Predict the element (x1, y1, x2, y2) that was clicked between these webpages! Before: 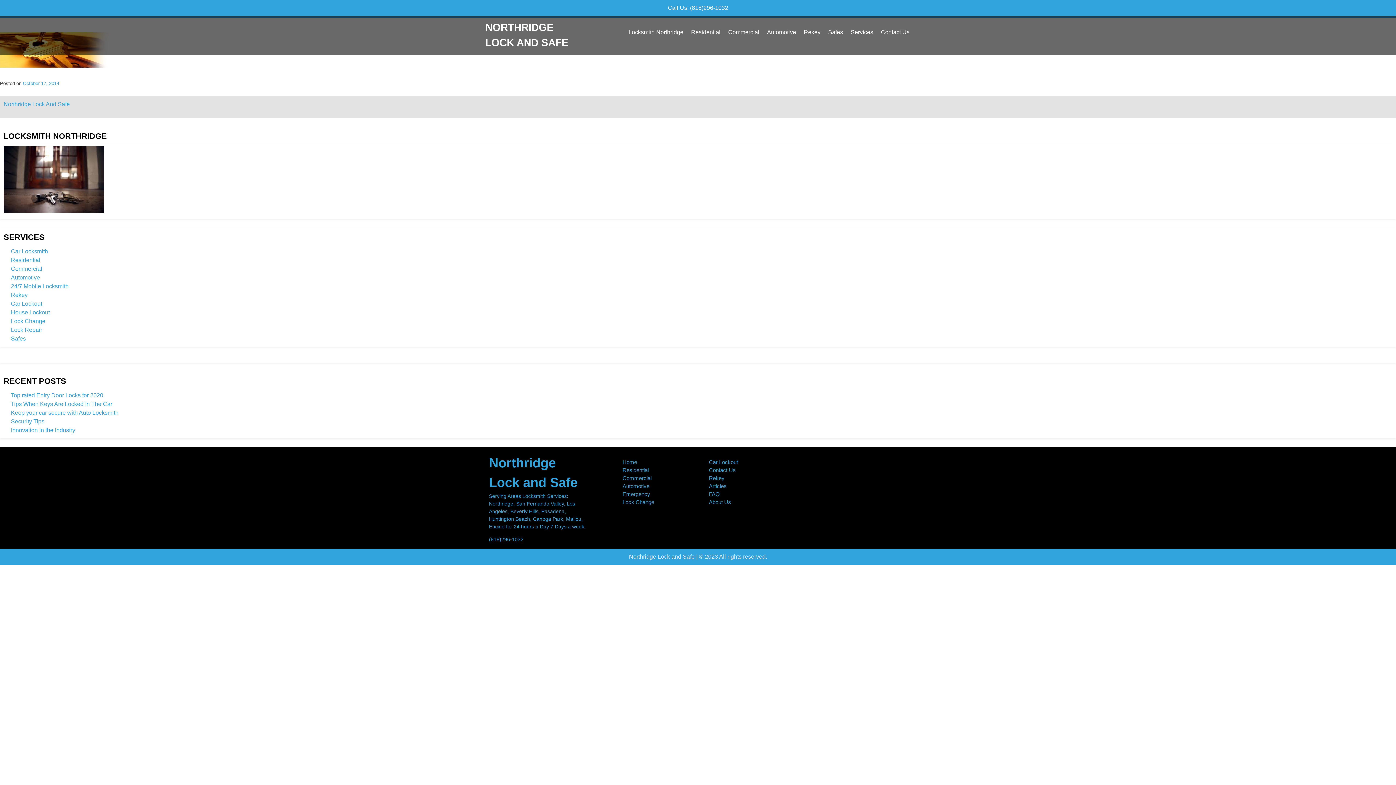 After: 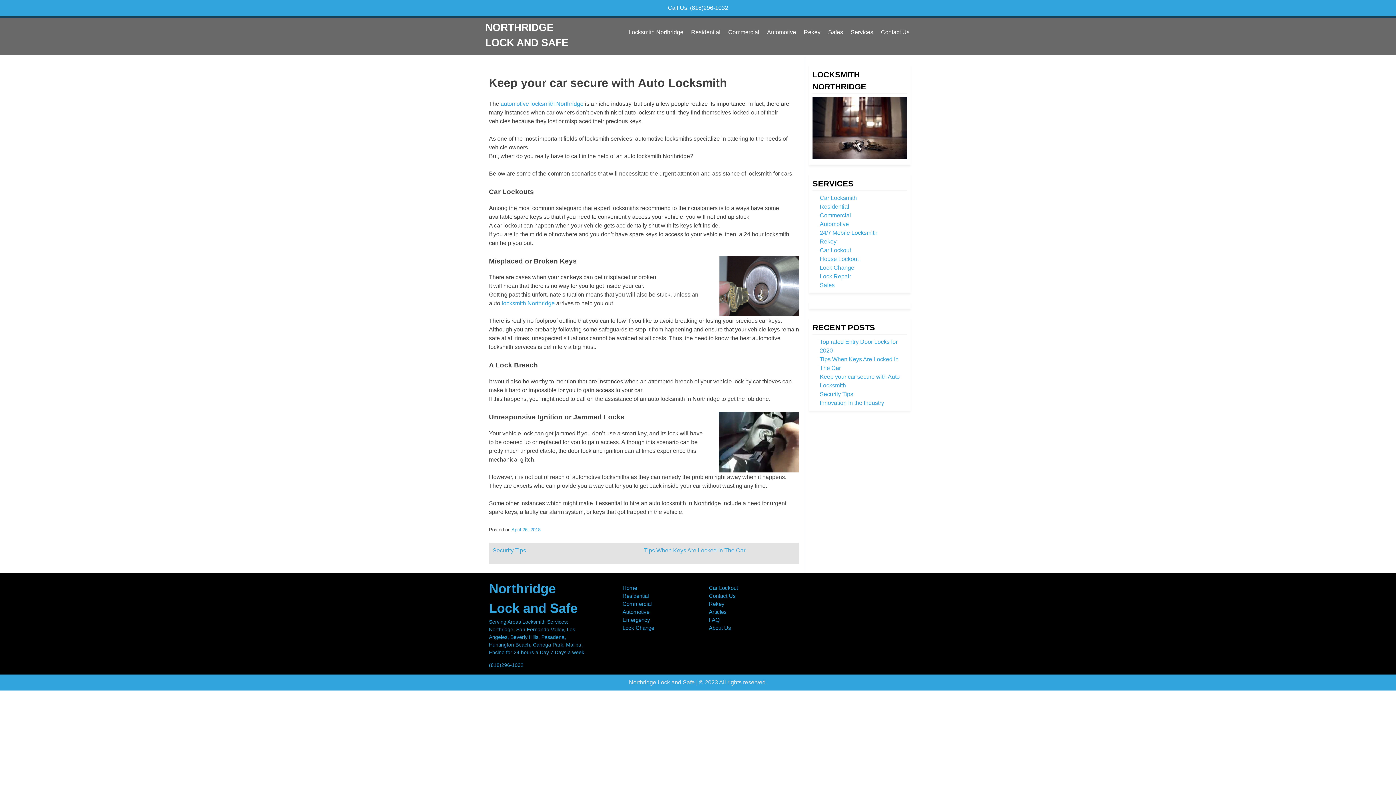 Action: bbox: (10, 409, 118, 416) label: Keep your car secure with Auto Locksmith